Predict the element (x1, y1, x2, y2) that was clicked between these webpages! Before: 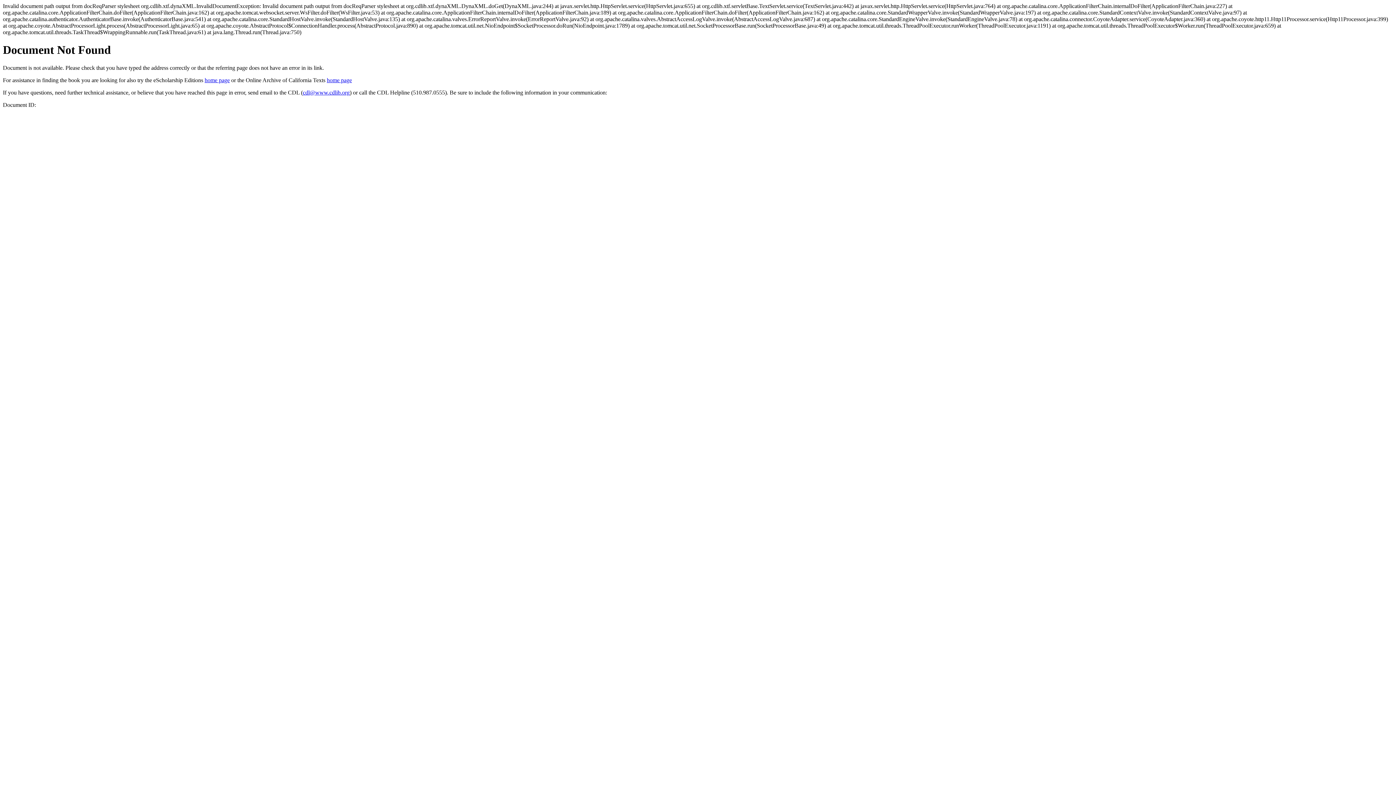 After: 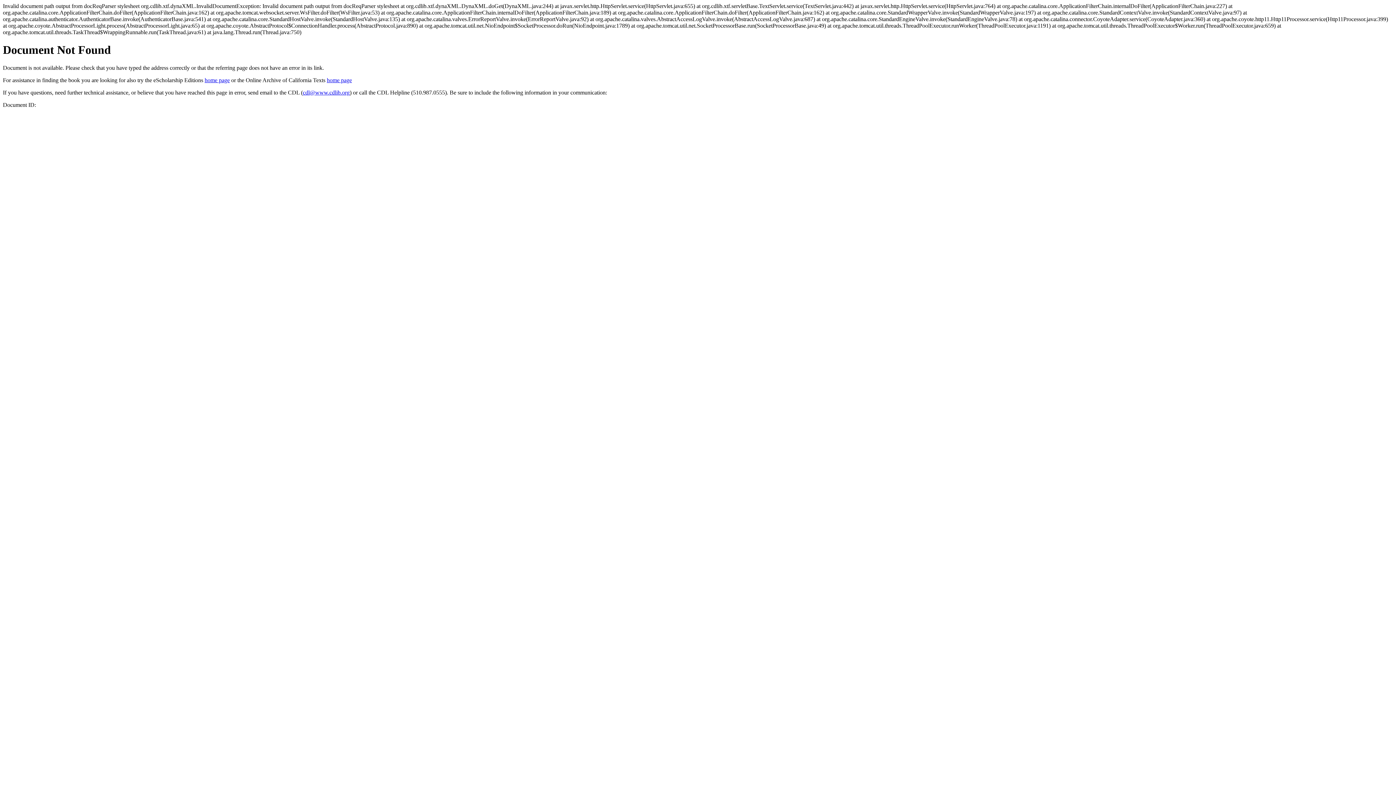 Action: label: cdl@www.cdlib.org bbox: (302, 89, 349, 95)